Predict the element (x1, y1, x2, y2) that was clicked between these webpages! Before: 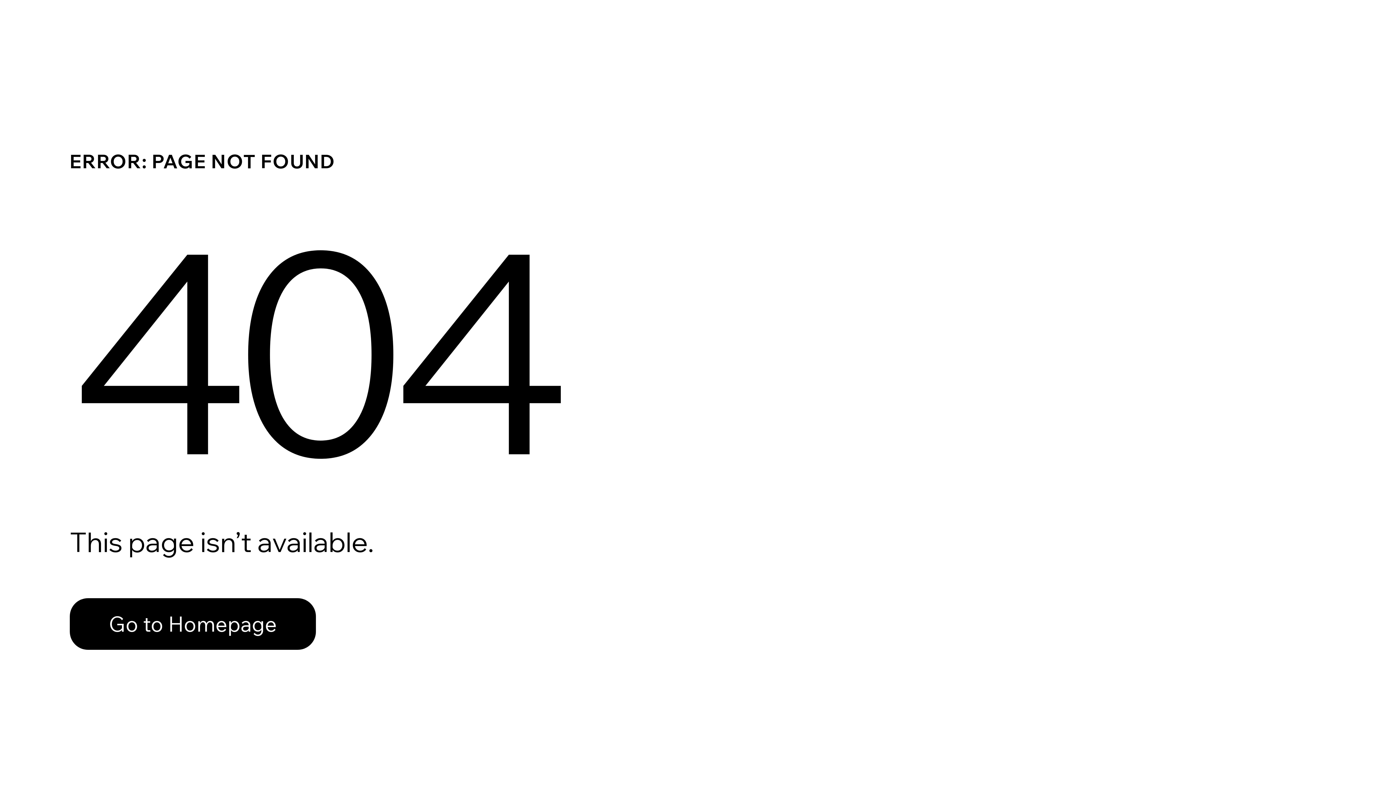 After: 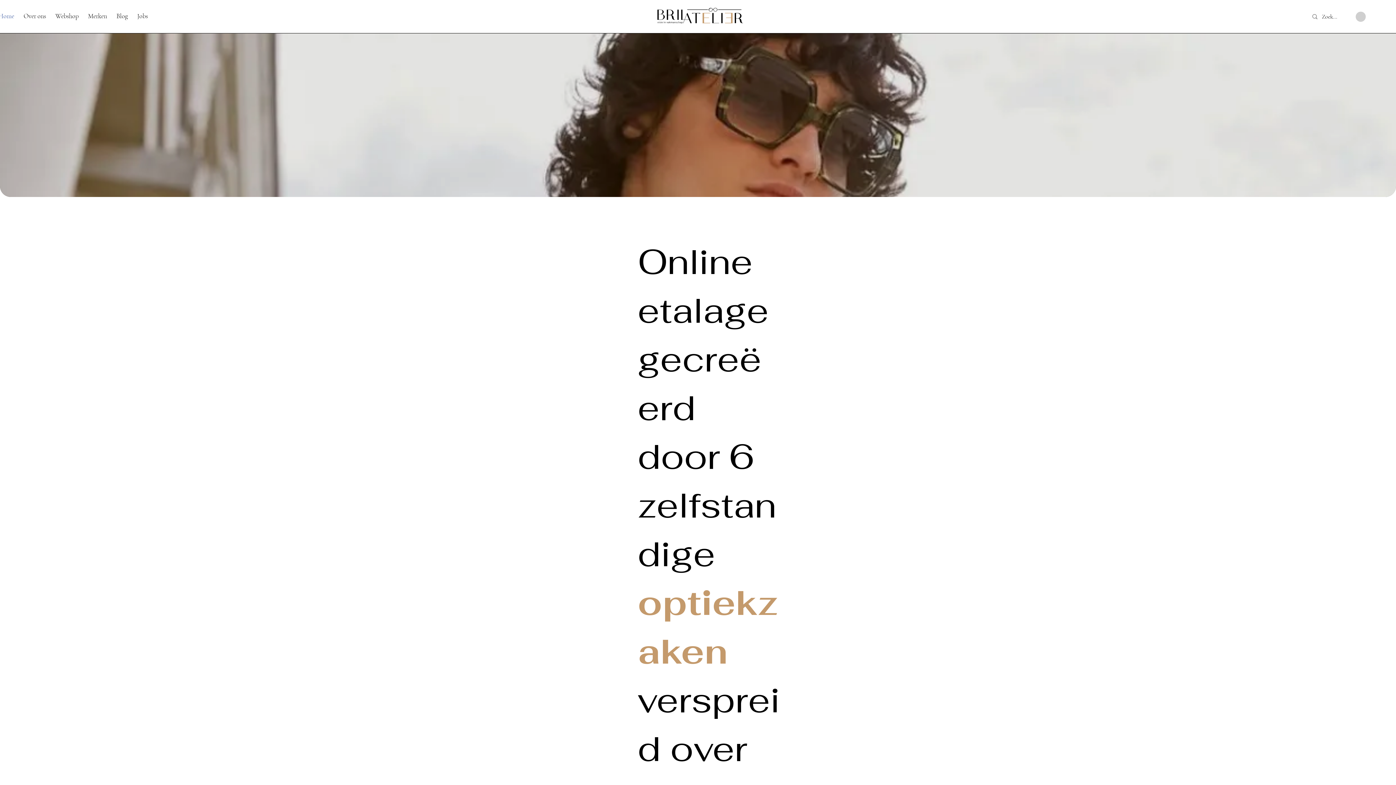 Action: label: Go to Homepage bbox: (69, 598, 316, 650)